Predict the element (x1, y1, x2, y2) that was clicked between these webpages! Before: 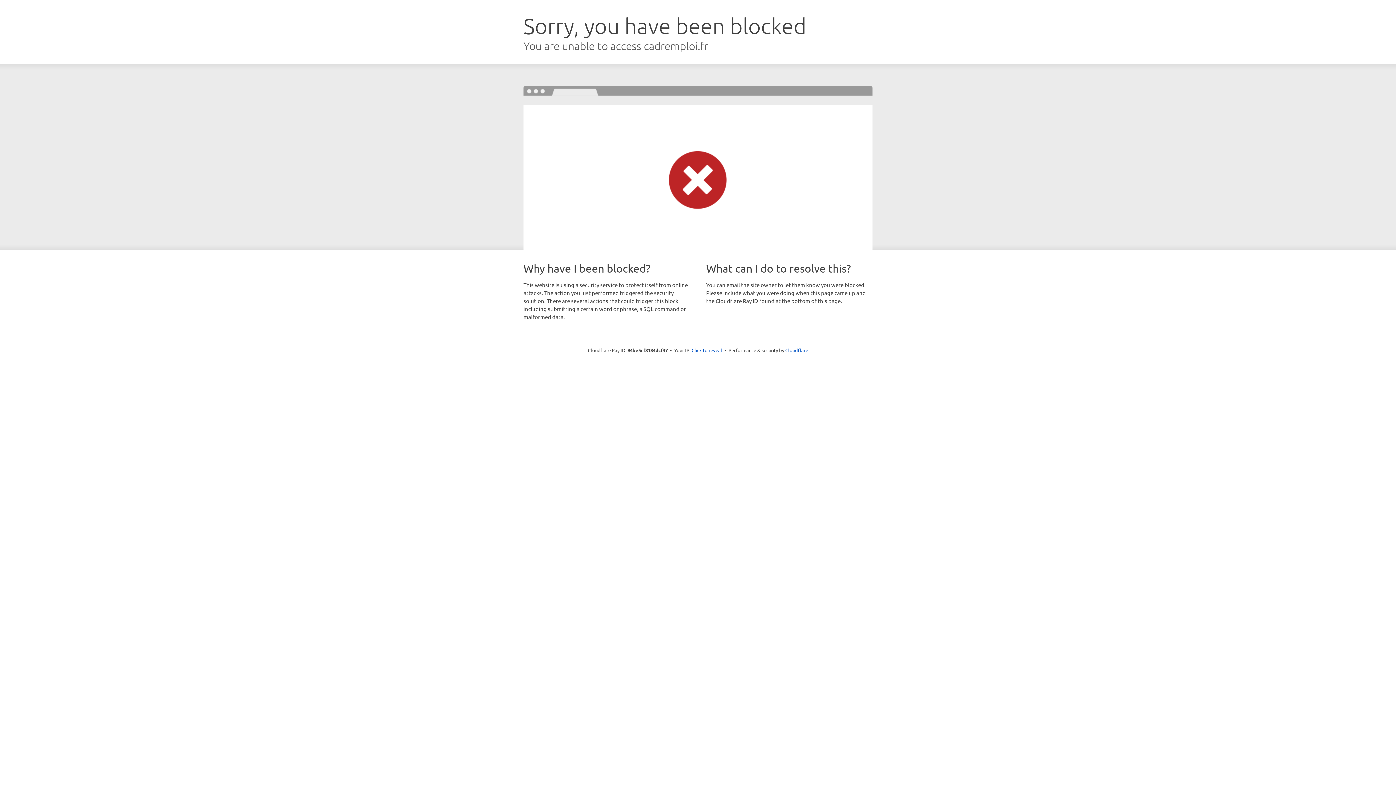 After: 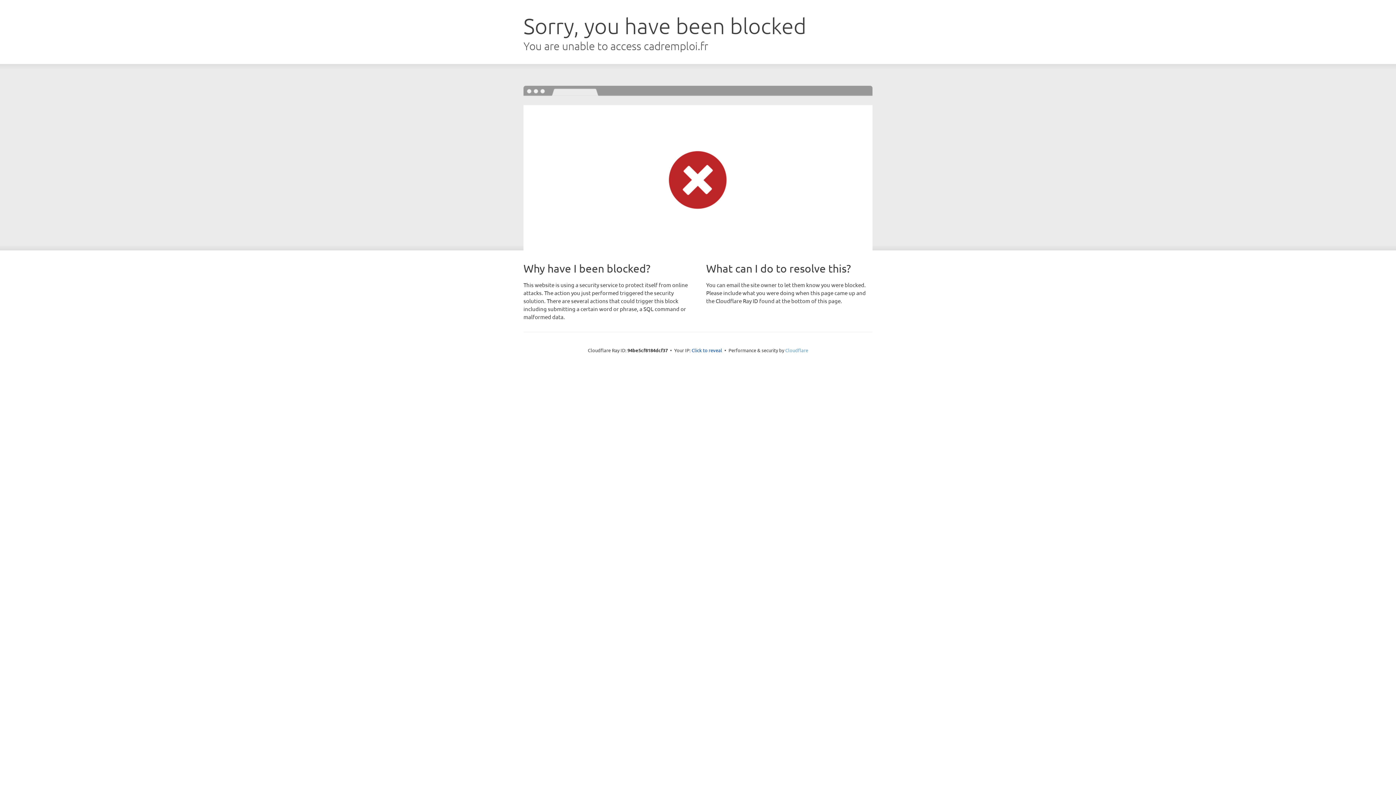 Action: bbox: (785, 347, 808, 353) label: Cloudflare